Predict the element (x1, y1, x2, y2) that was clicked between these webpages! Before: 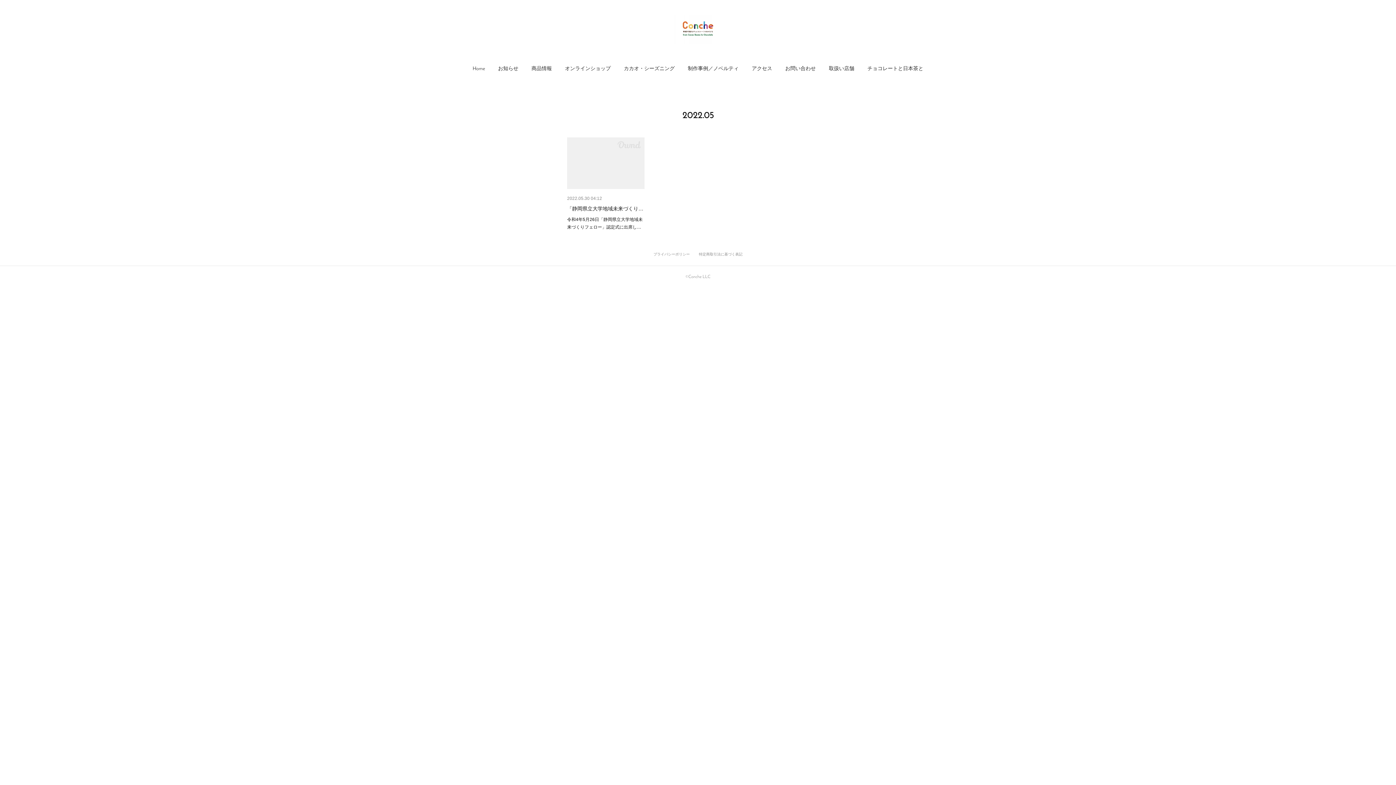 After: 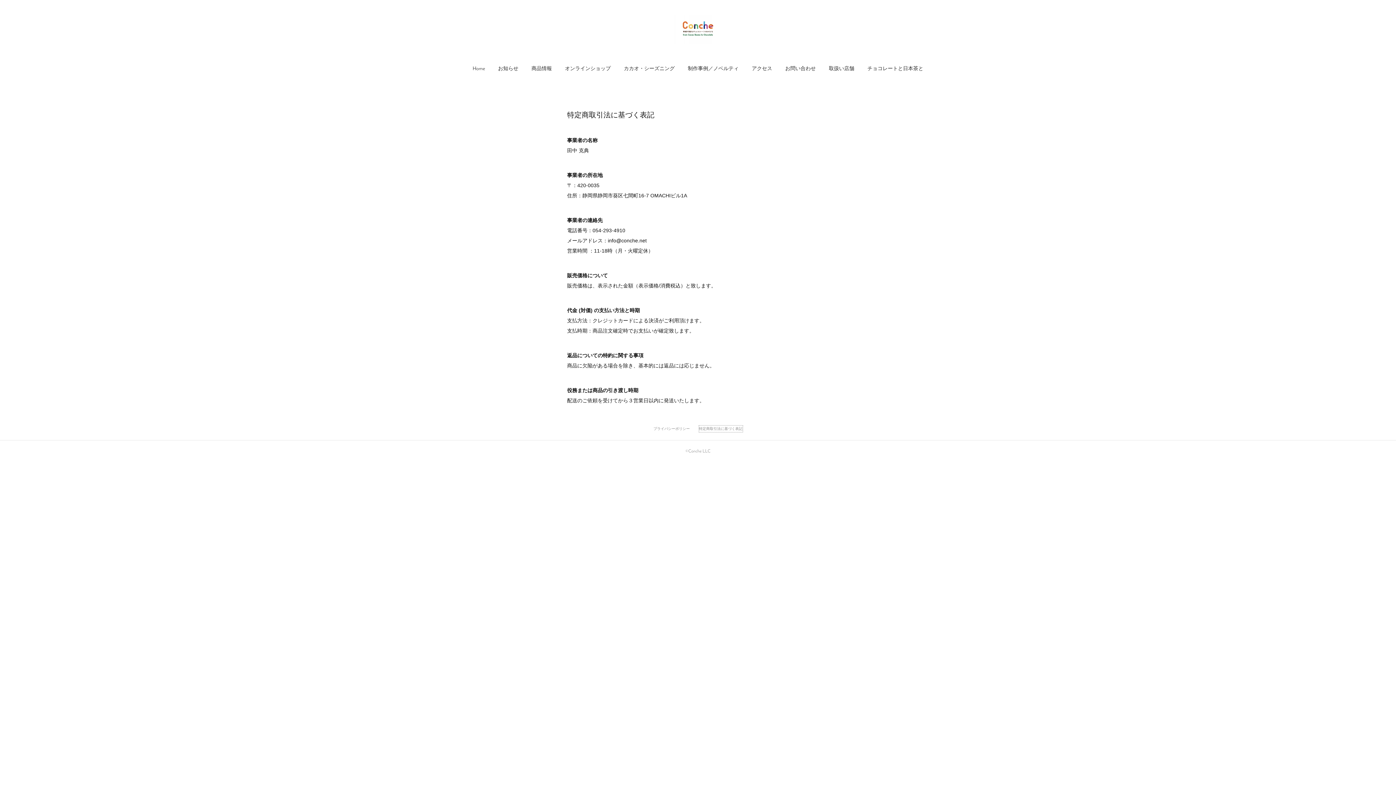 Action: bbox: (699, 251, 742, 257) label: 特定商取引法に基づく表記